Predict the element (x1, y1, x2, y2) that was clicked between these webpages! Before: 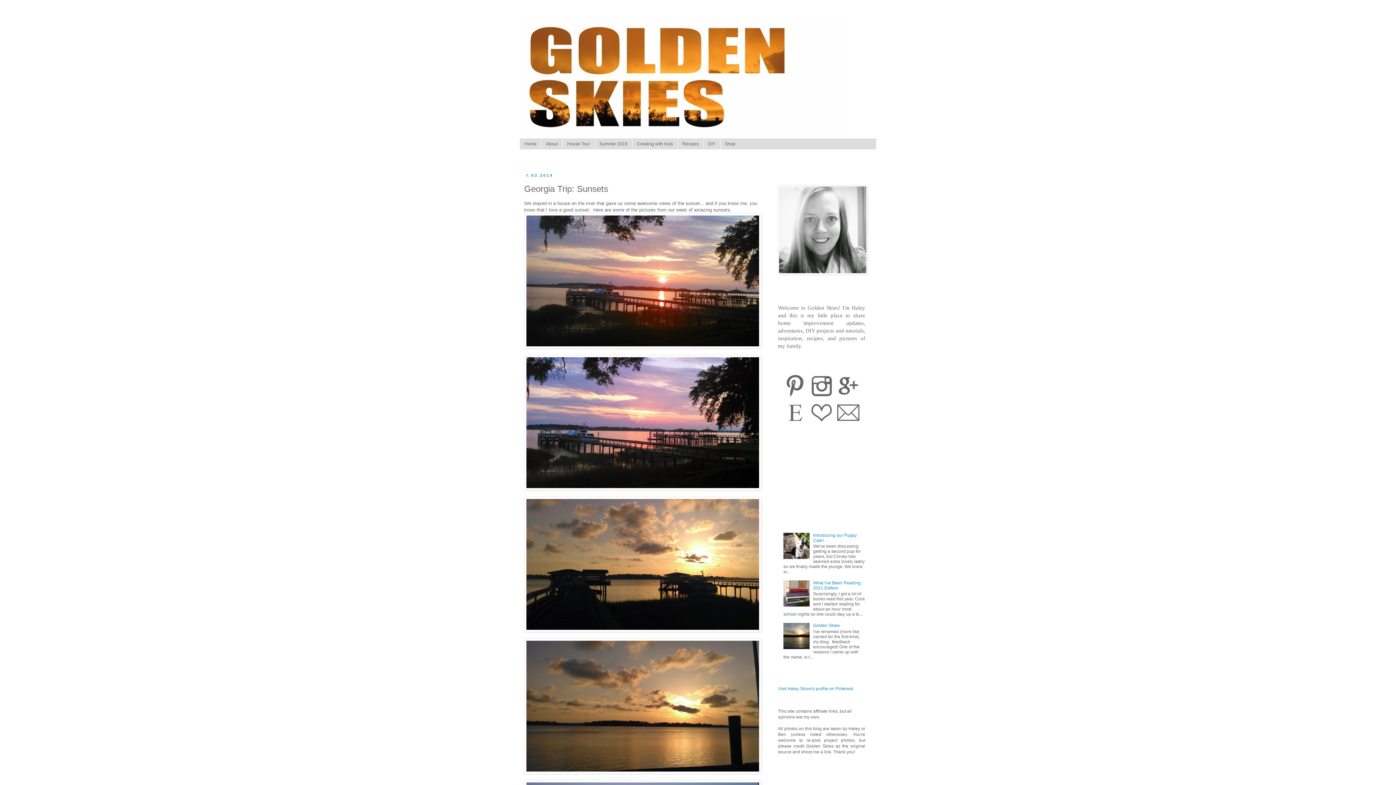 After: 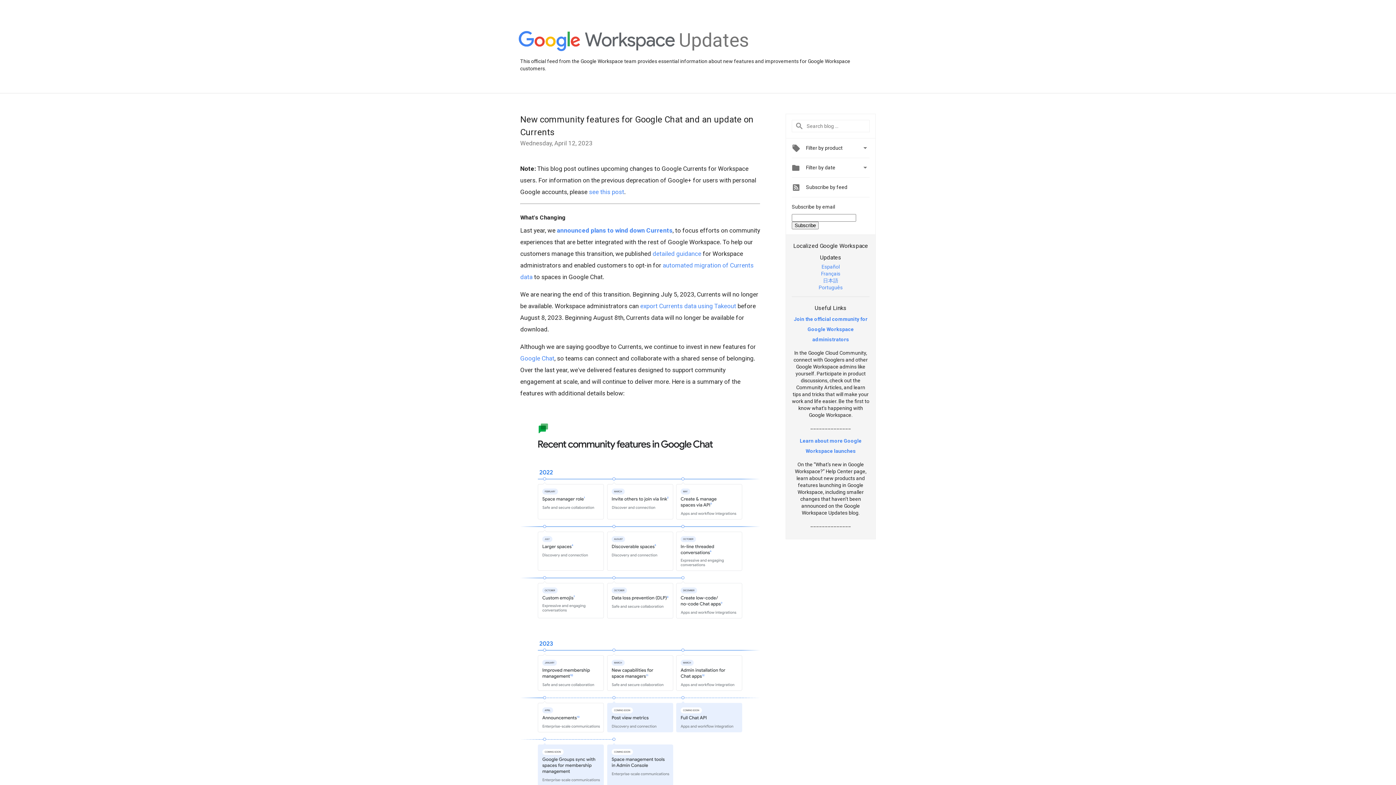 Action: bbox: (835, 395, 861, 400)